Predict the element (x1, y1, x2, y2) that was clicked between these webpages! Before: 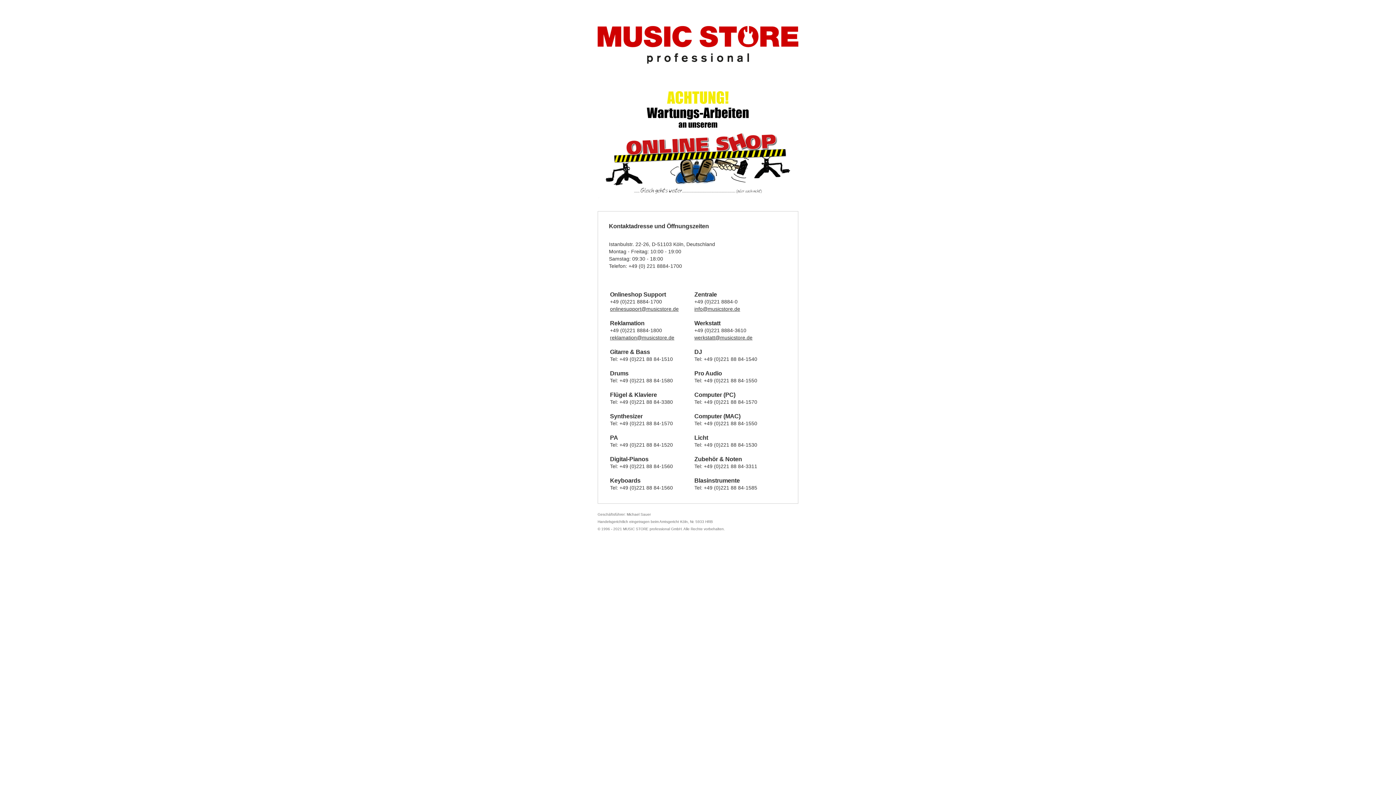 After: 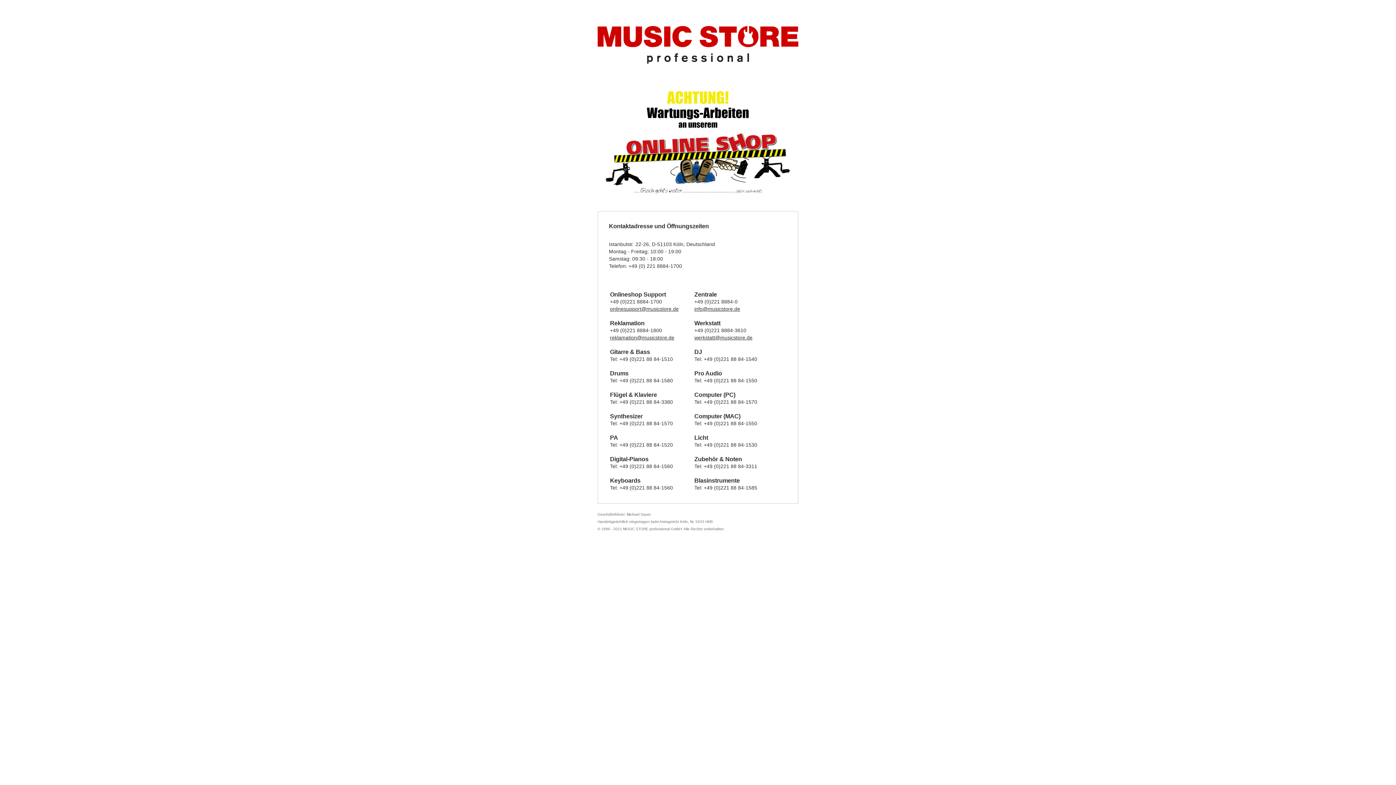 Action: bbox: (597, 73, 798, 79)